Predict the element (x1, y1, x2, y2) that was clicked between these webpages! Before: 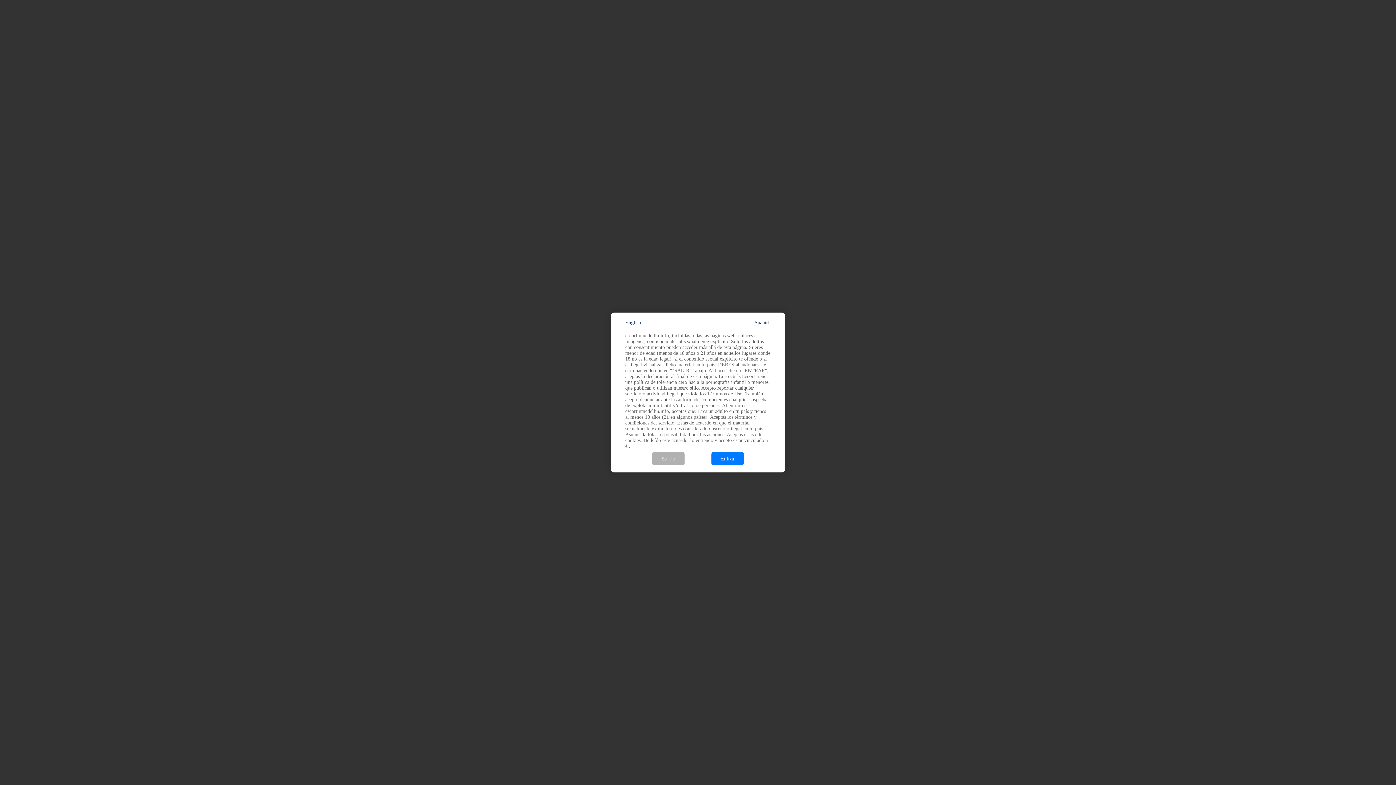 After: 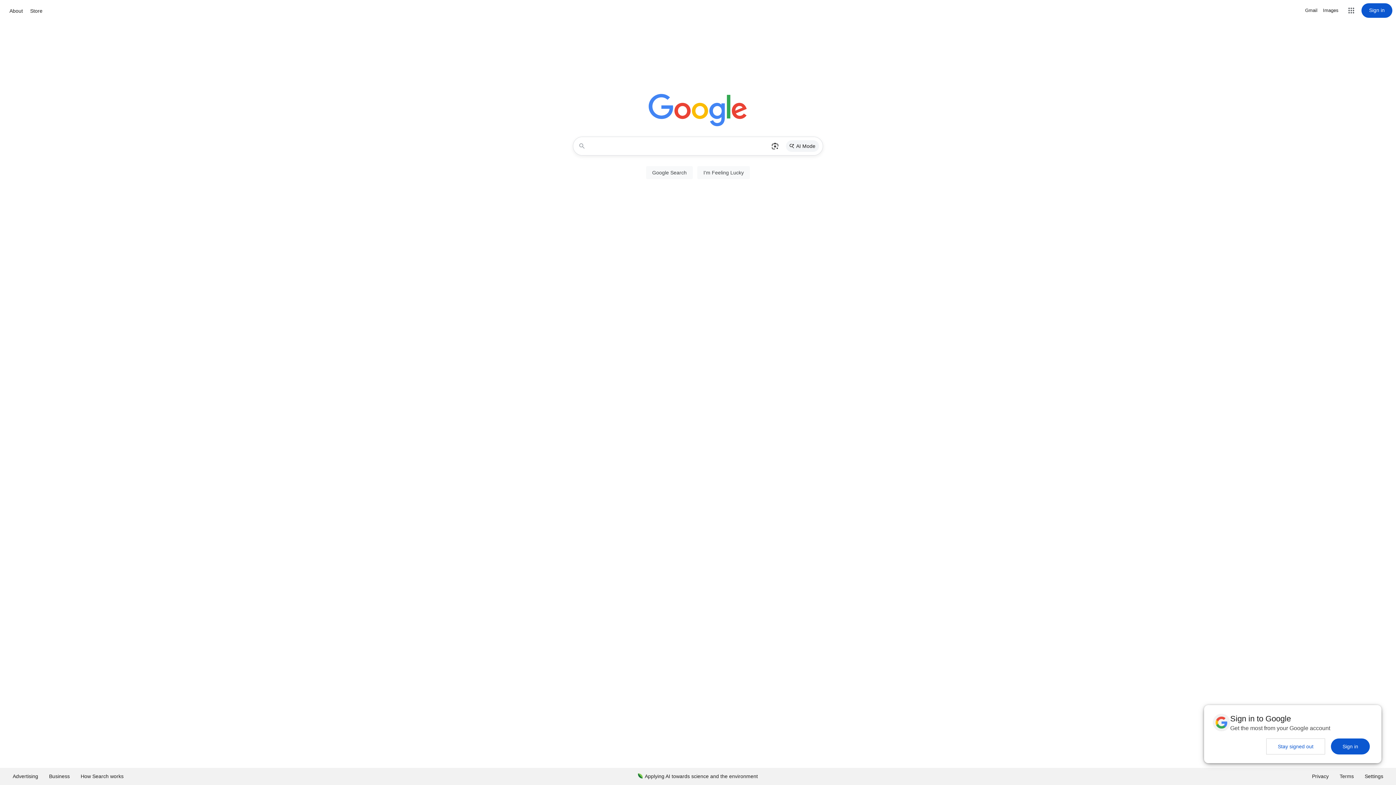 Action: bbox: (652, 452, 684, 465) label: Salida